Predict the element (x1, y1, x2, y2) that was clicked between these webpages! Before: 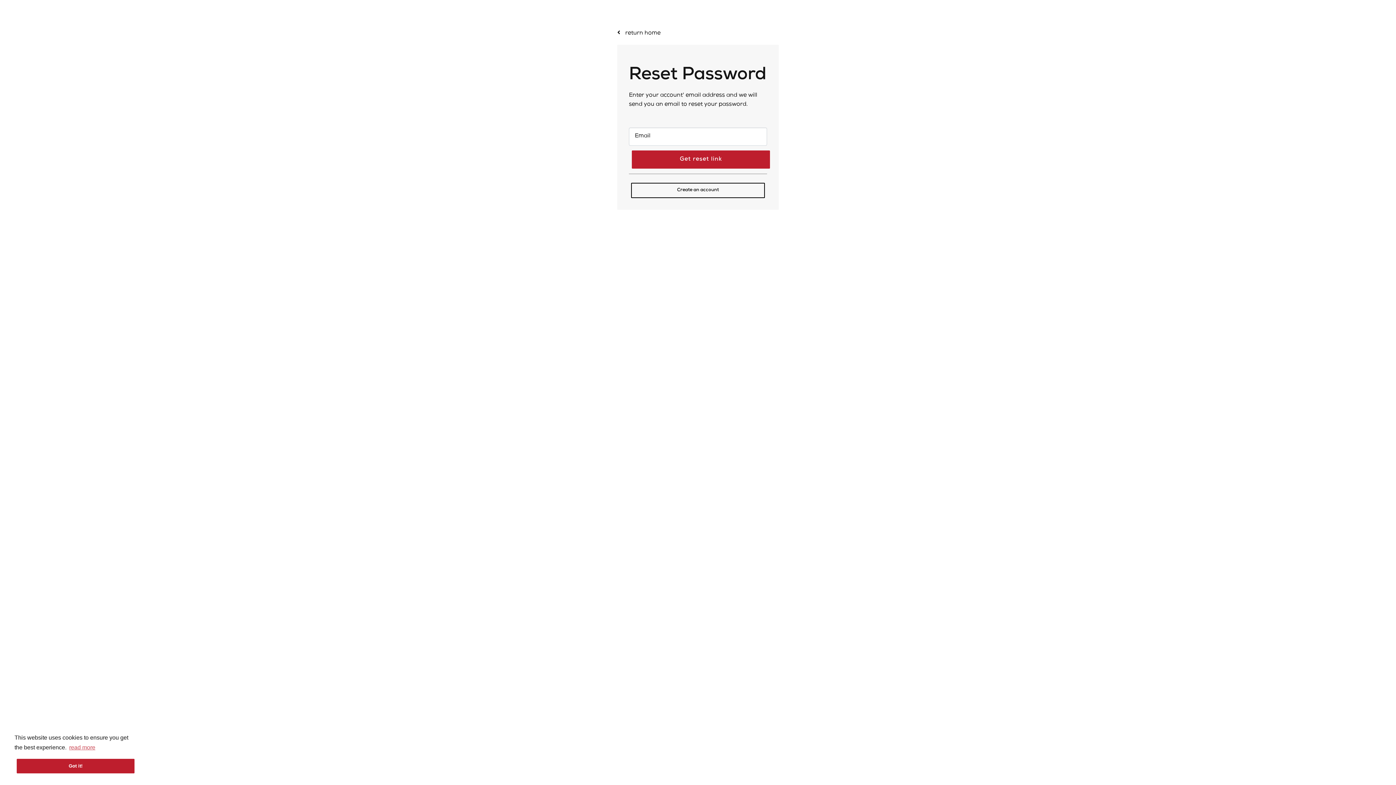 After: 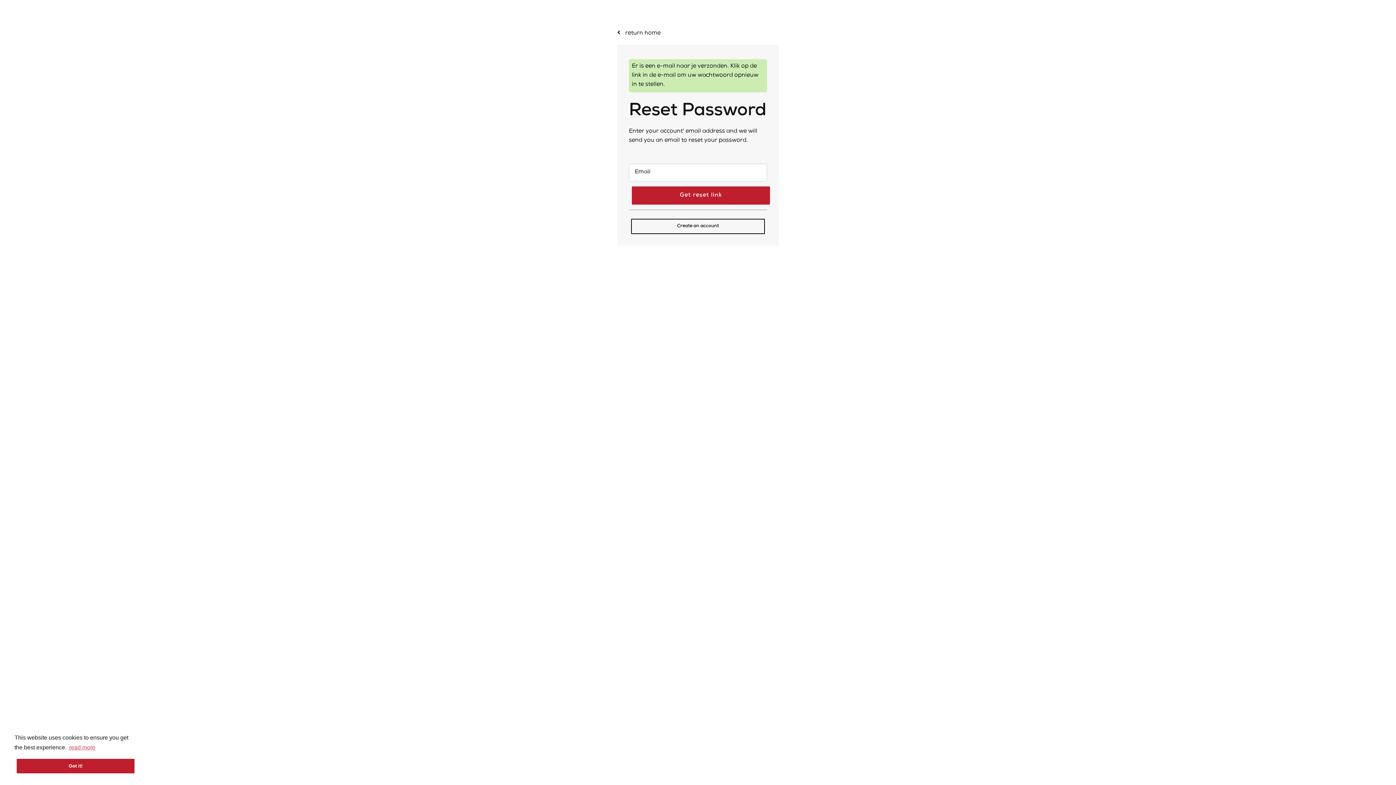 Action: label: Get reset link bbox: (632, 150, 770, 168)